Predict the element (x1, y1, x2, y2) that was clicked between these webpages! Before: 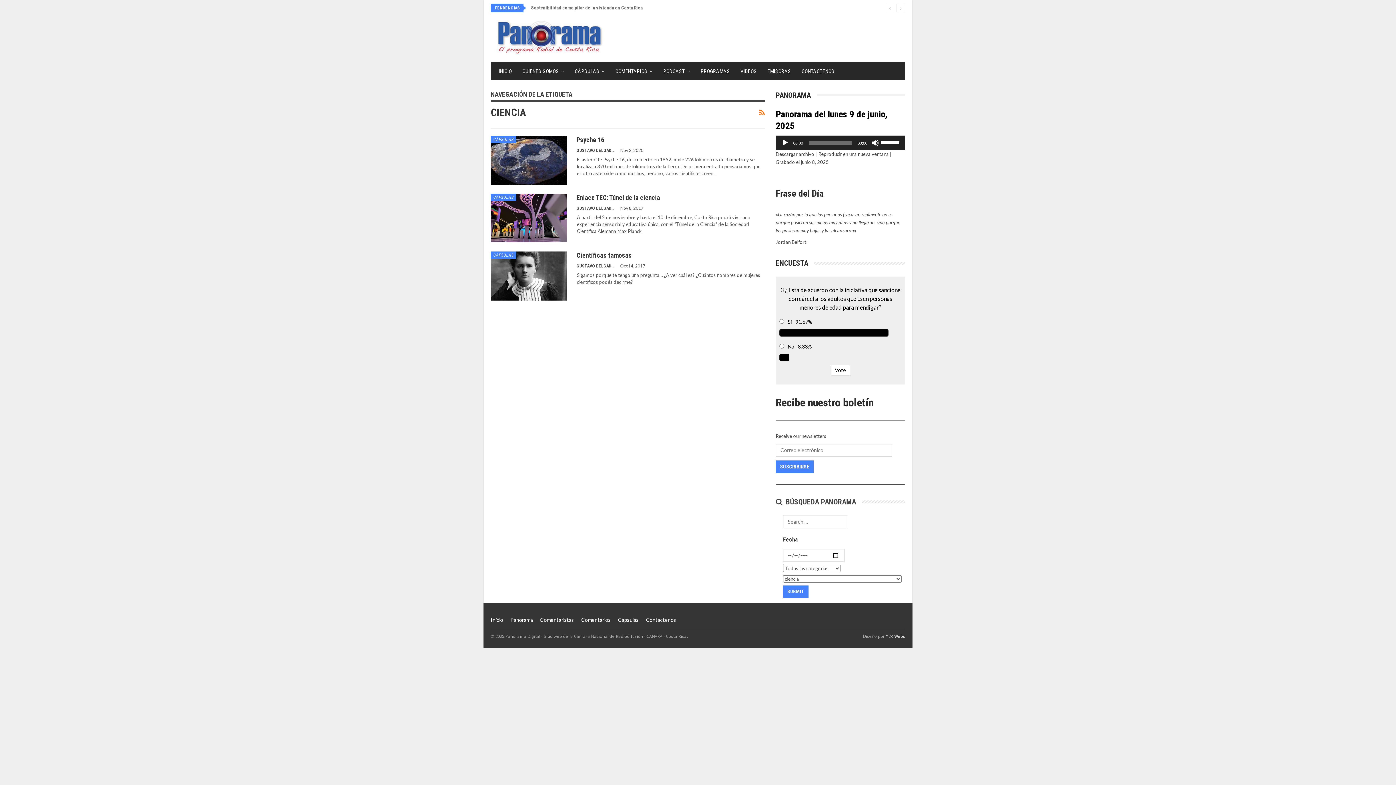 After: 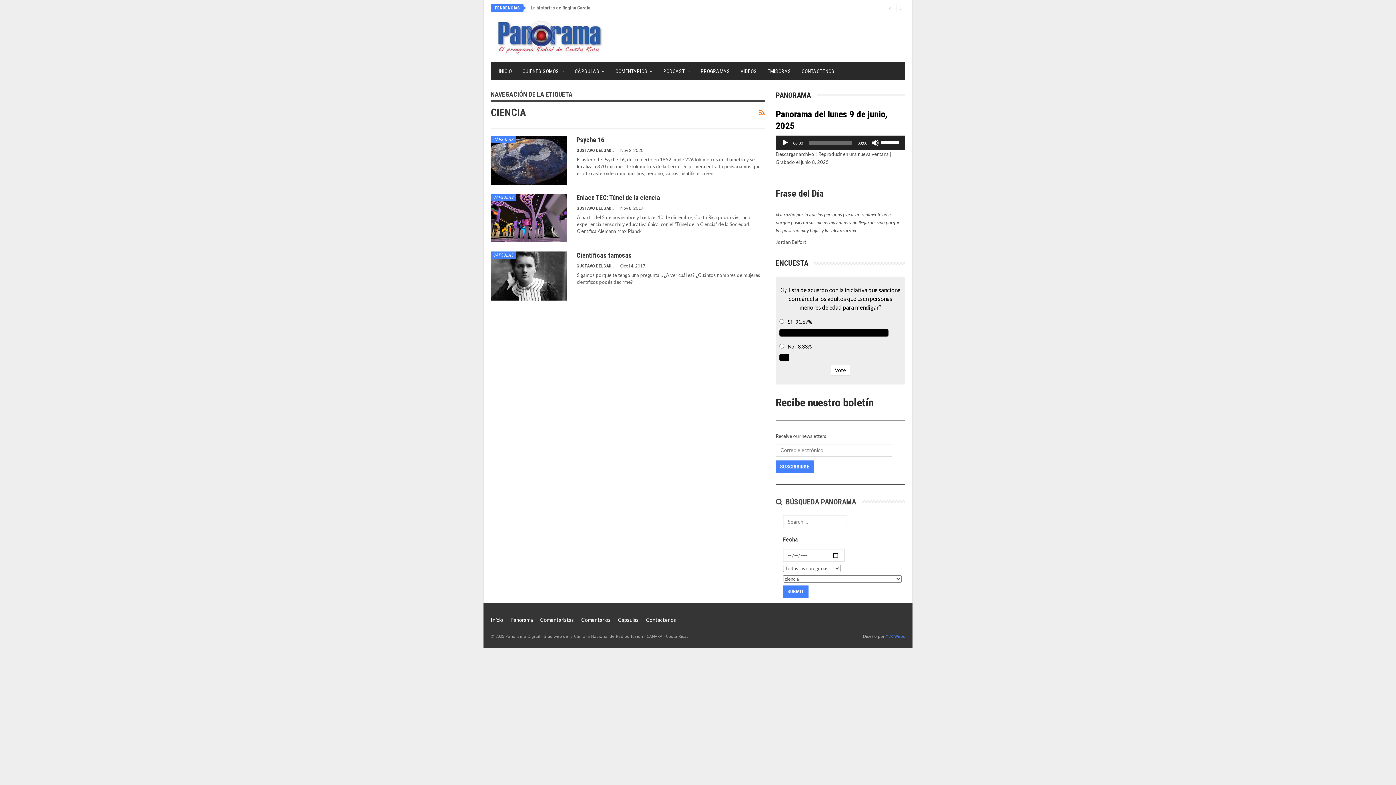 Action: label: Y2K Webs bbox: (886, 633, 905, 639)